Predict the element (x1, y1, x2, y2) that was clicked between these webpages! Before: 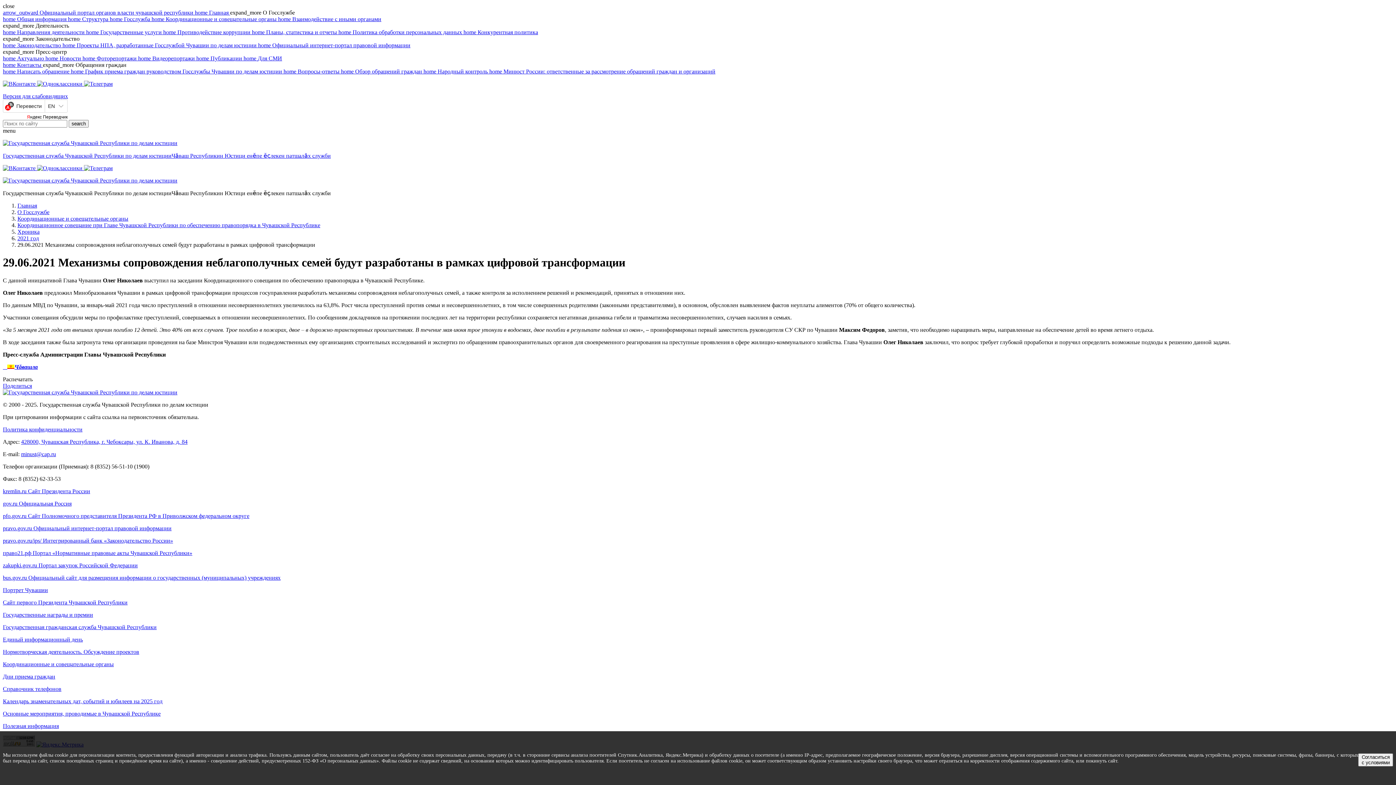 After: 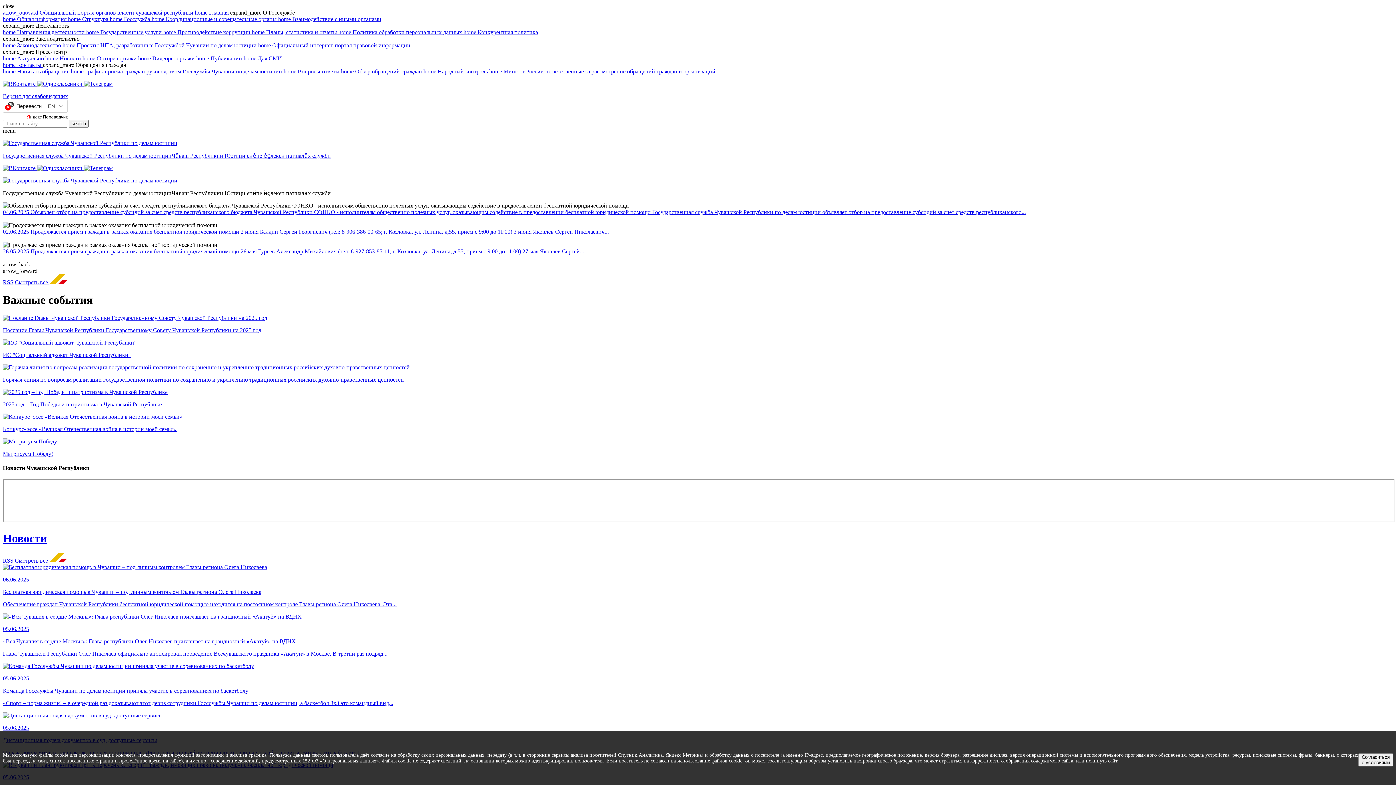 Action: bbox: (2, 140, 177, 146)